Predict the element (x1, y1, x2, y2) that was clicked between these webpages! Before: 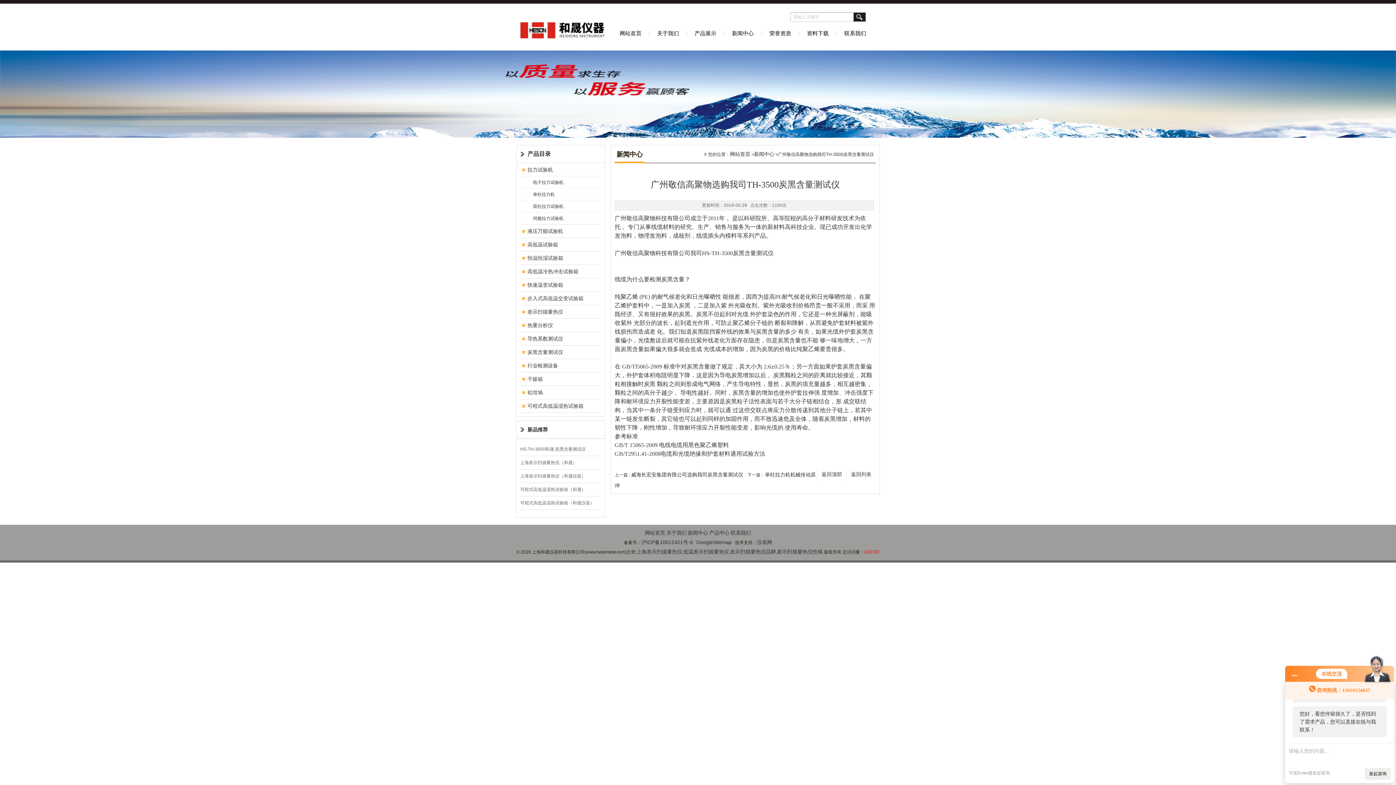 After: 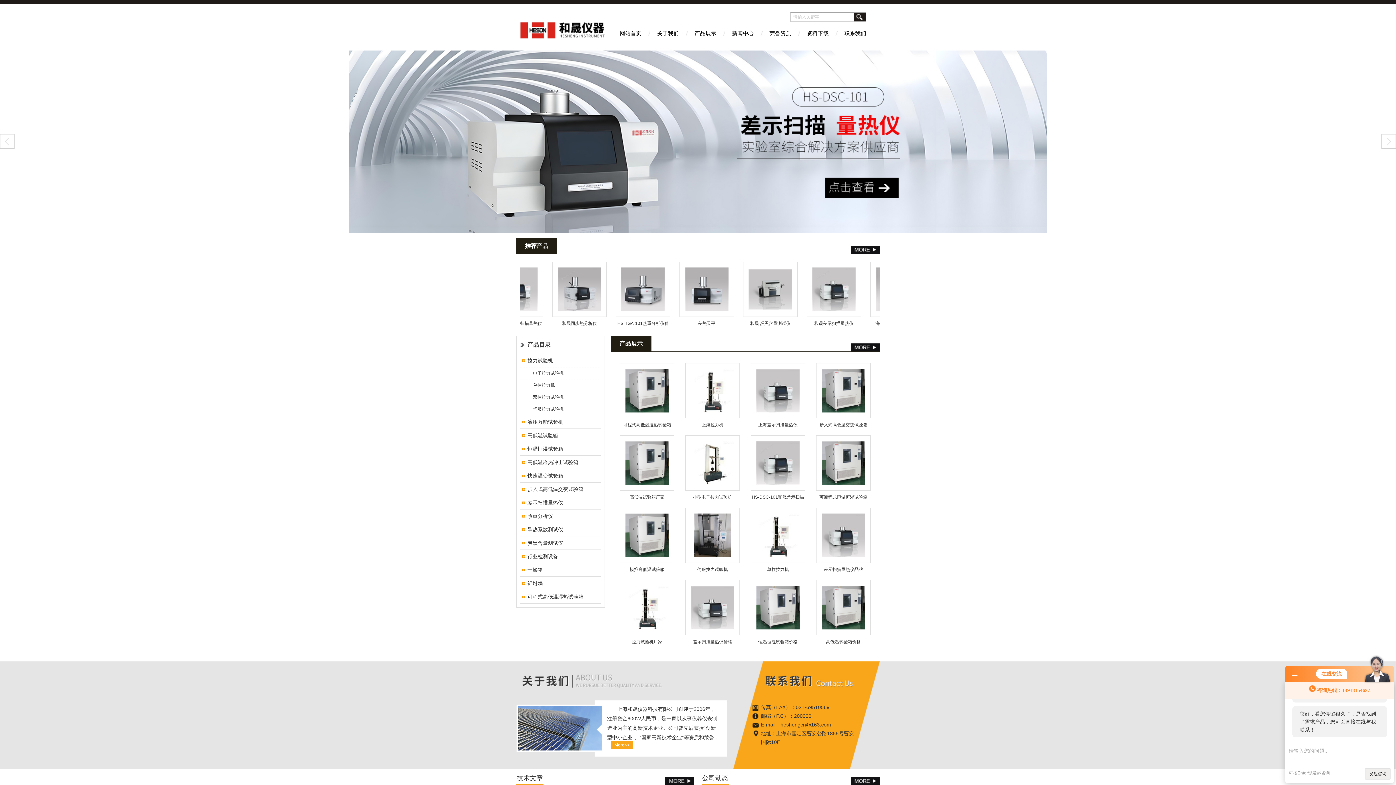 Action: label: 网站首页 bbox: (645, 530, 665, 536)